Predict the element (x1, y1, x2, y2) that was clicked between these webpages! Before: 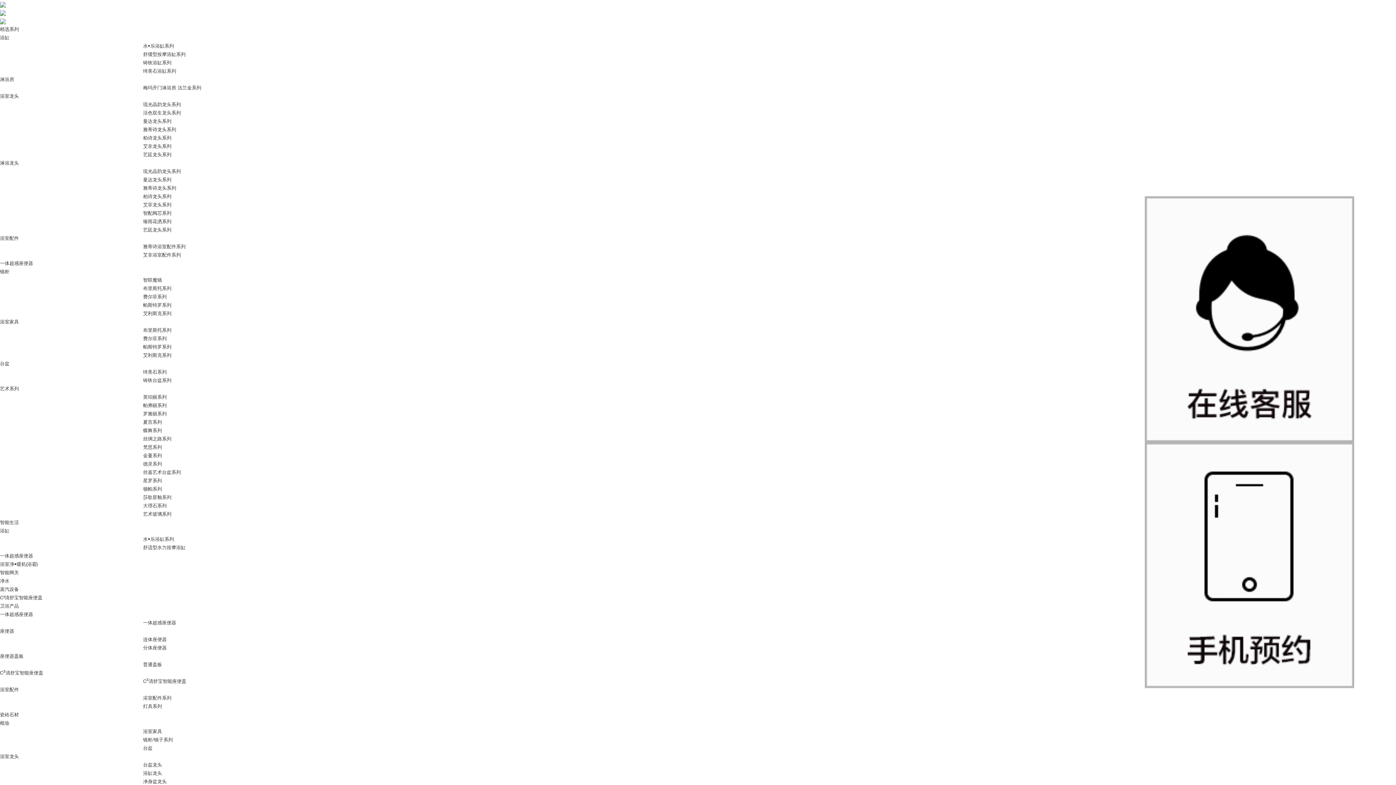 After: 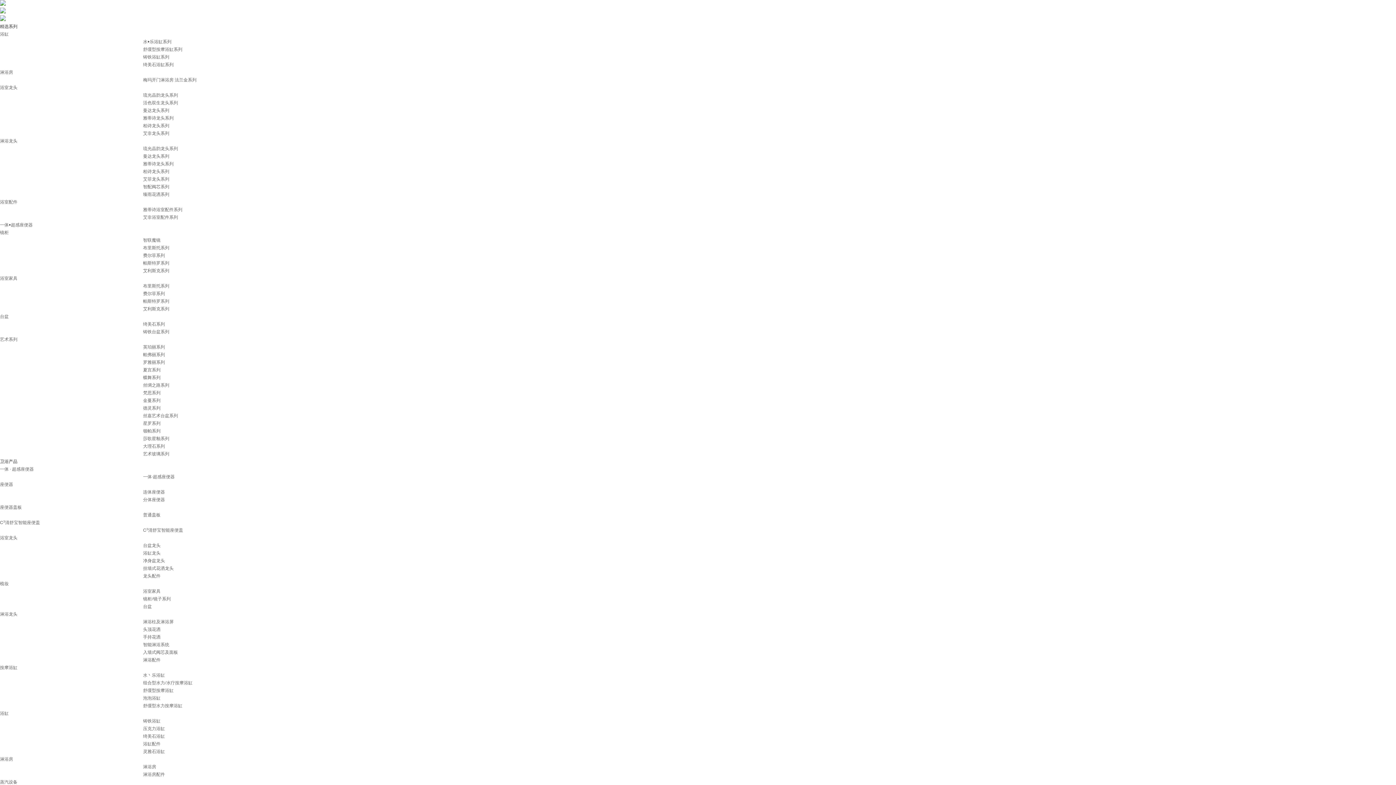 Action: label: 星罗系列 bbox: (0, 478, 162, 483)